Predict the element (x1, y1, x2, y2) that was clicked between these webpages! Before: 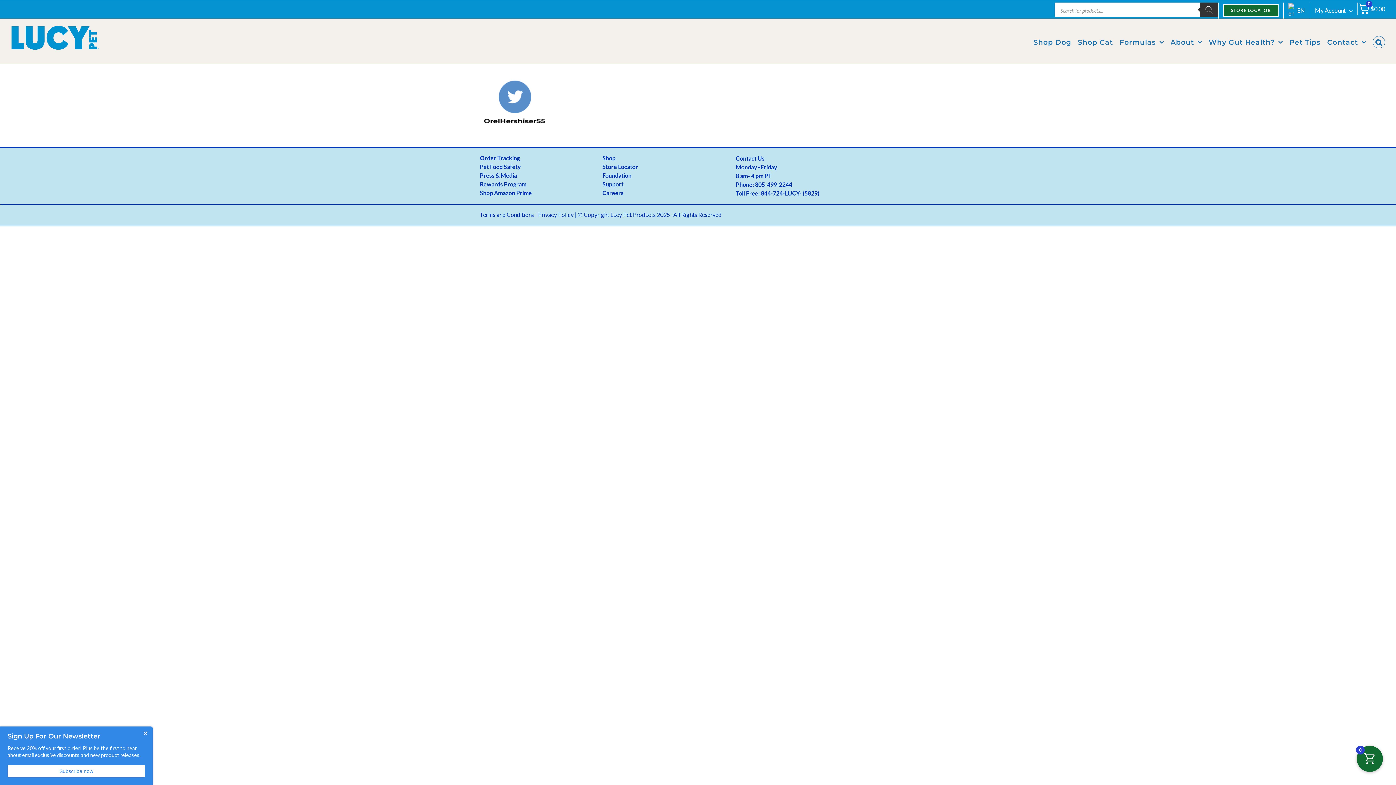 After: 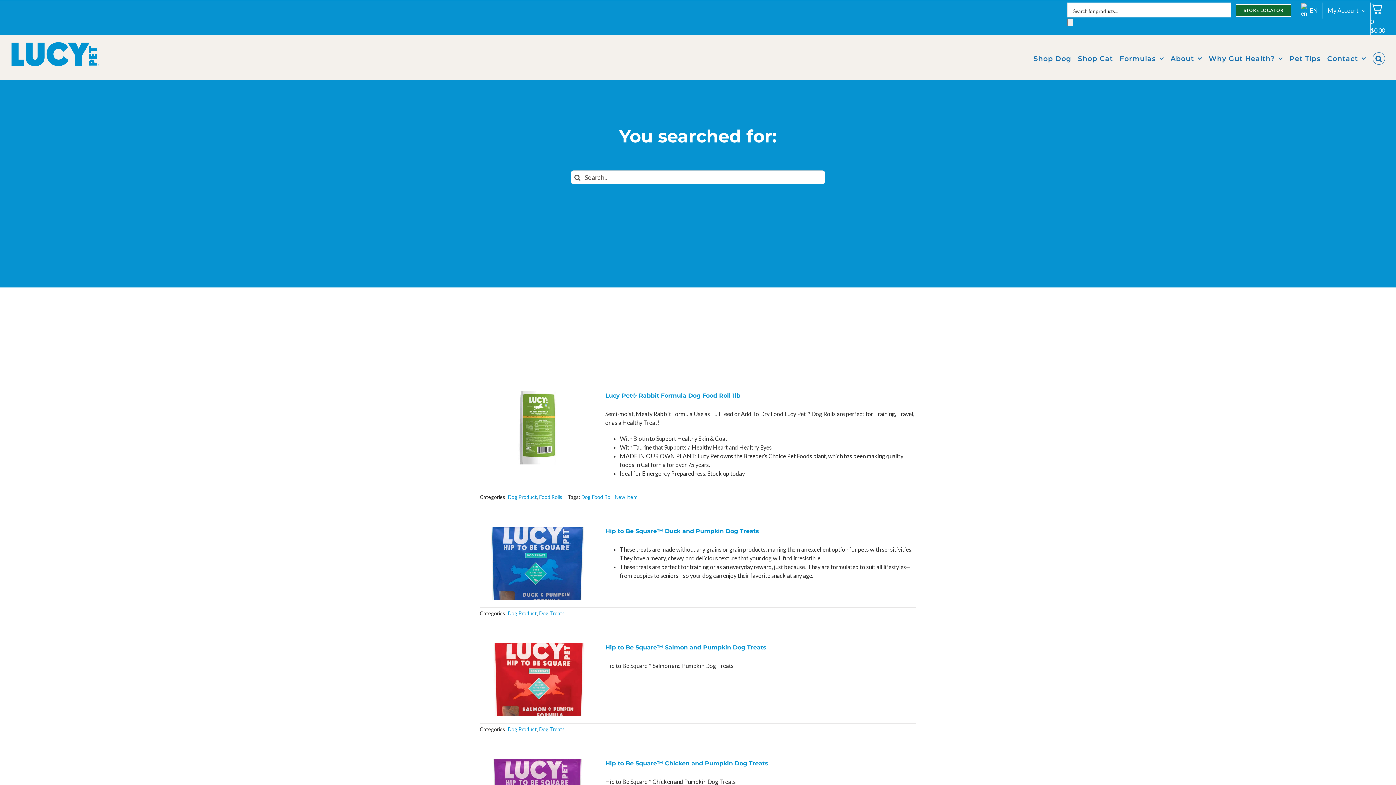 Action: bbox: (1200, 2, 1218, 17) label: Search